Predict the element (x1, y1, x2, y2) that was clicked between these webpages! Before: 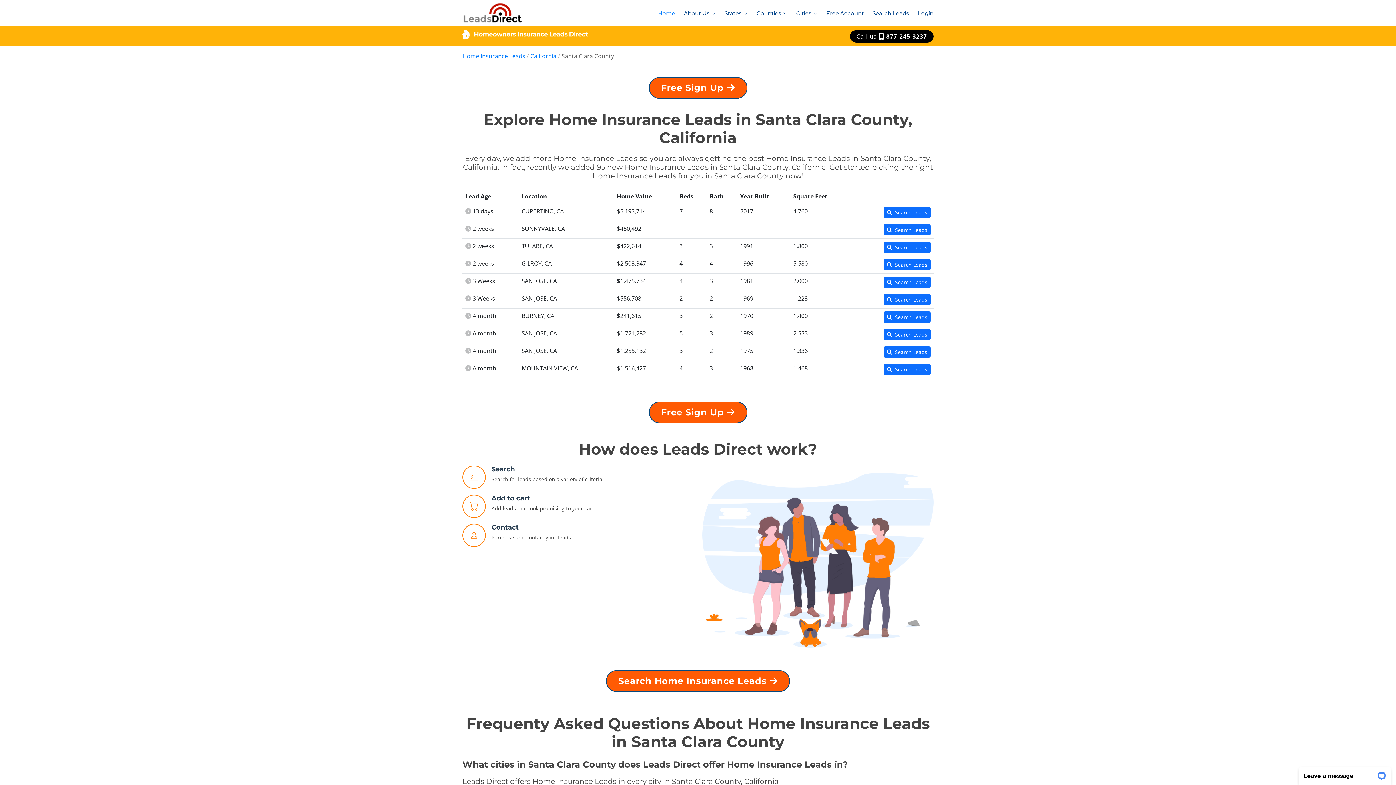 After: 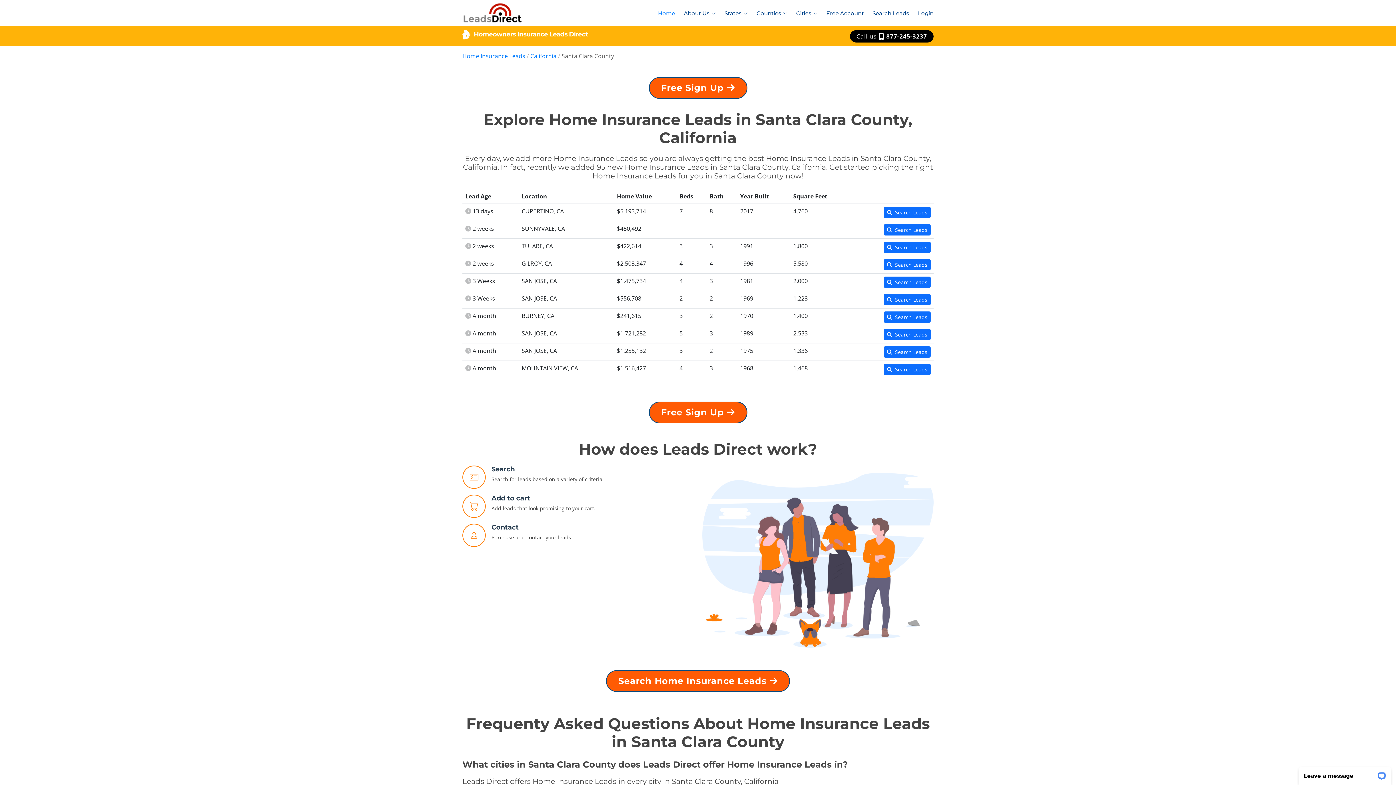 Action: label: Add to cart bbox: (491, 494, 530, 502)